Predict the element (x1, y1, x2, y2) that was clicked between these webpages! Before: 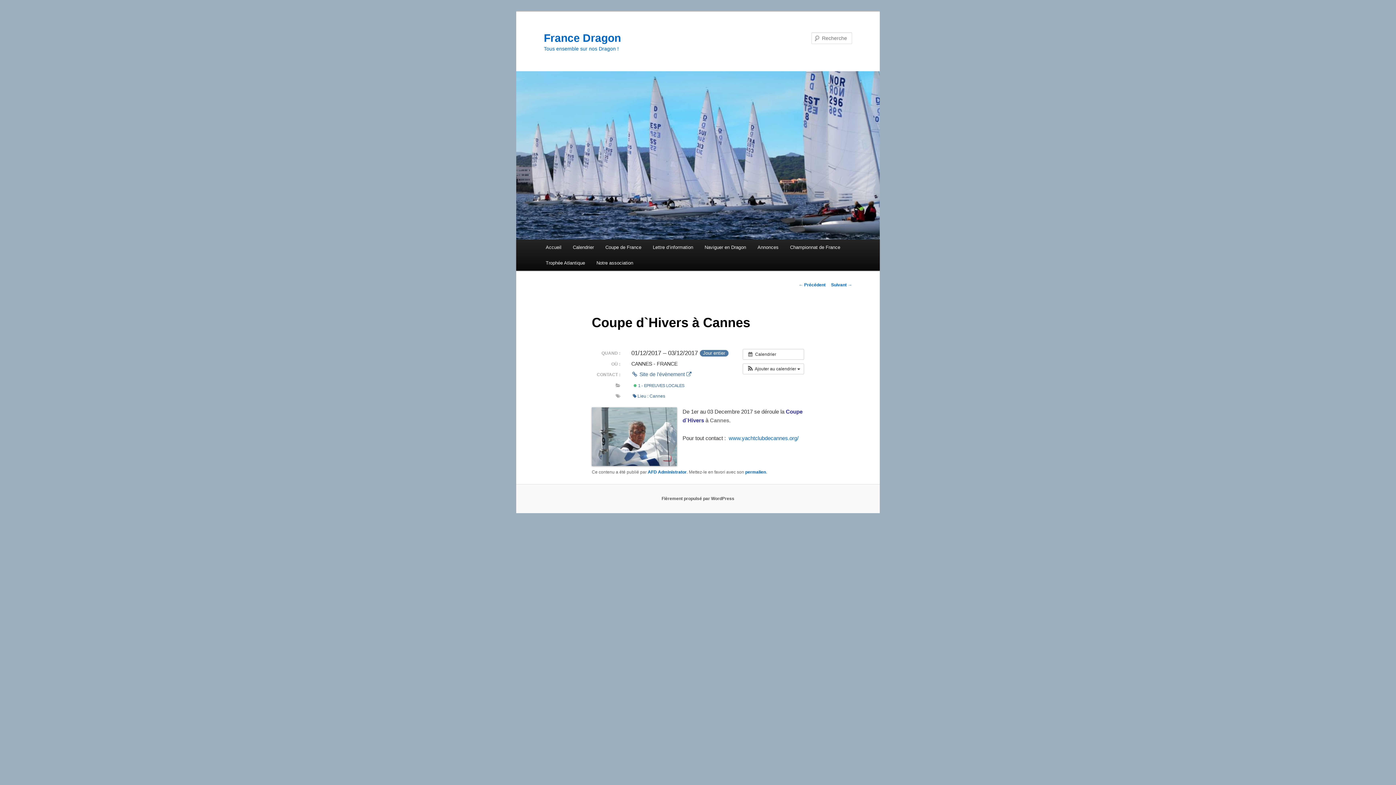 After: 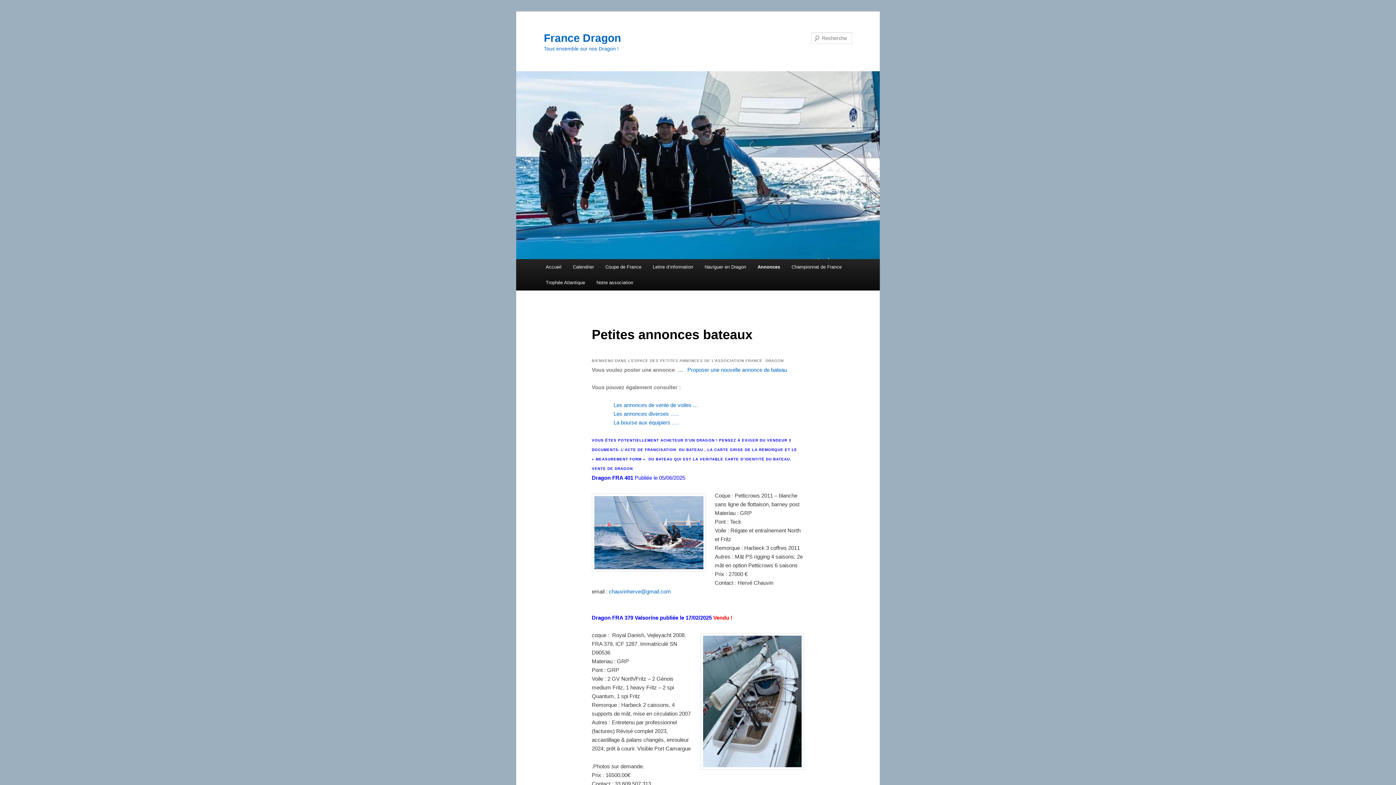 Action: label: Annonces bbox: (751, 239, 784, 255)